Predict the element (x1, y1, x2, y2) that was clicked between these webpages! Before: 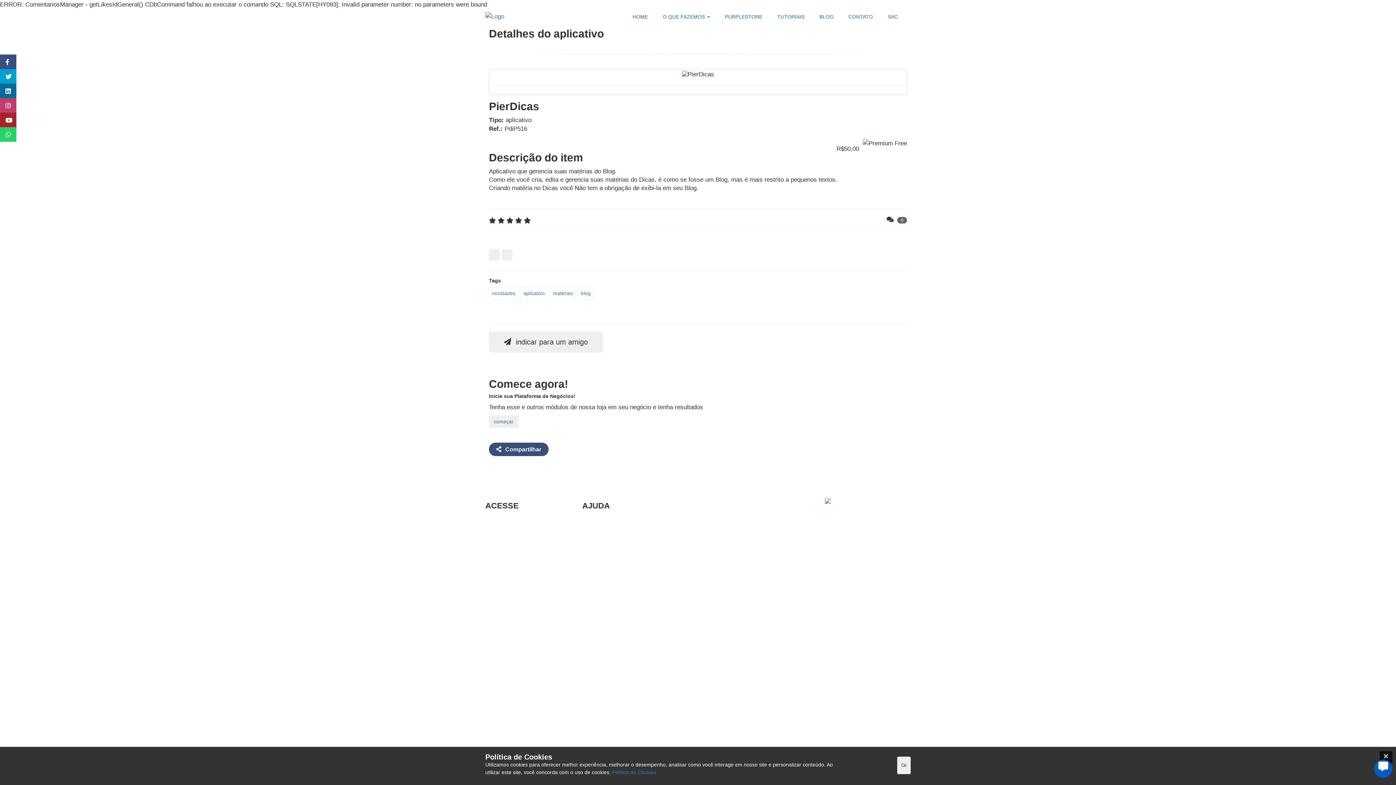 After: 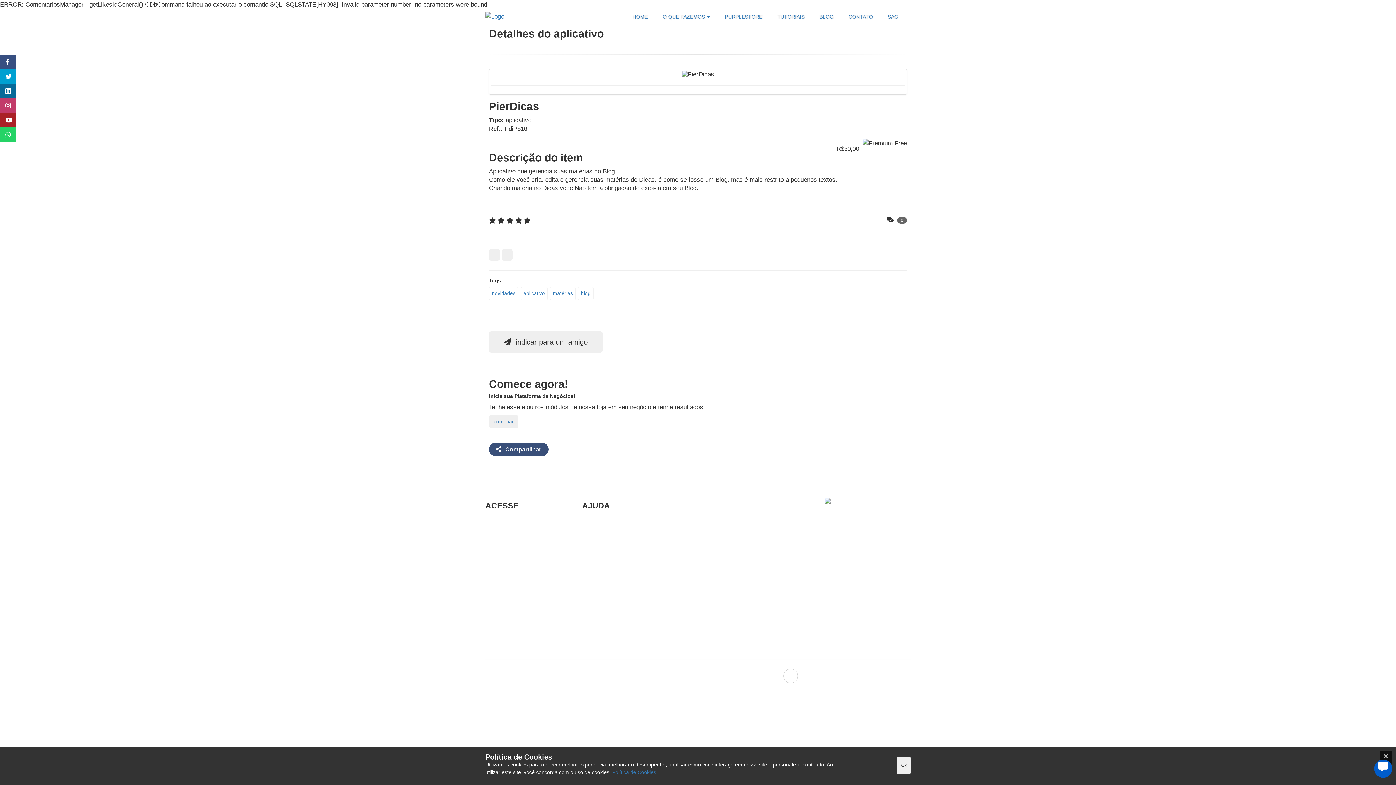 Action: bbox: (783, 669, 798, 683) label: Facebook